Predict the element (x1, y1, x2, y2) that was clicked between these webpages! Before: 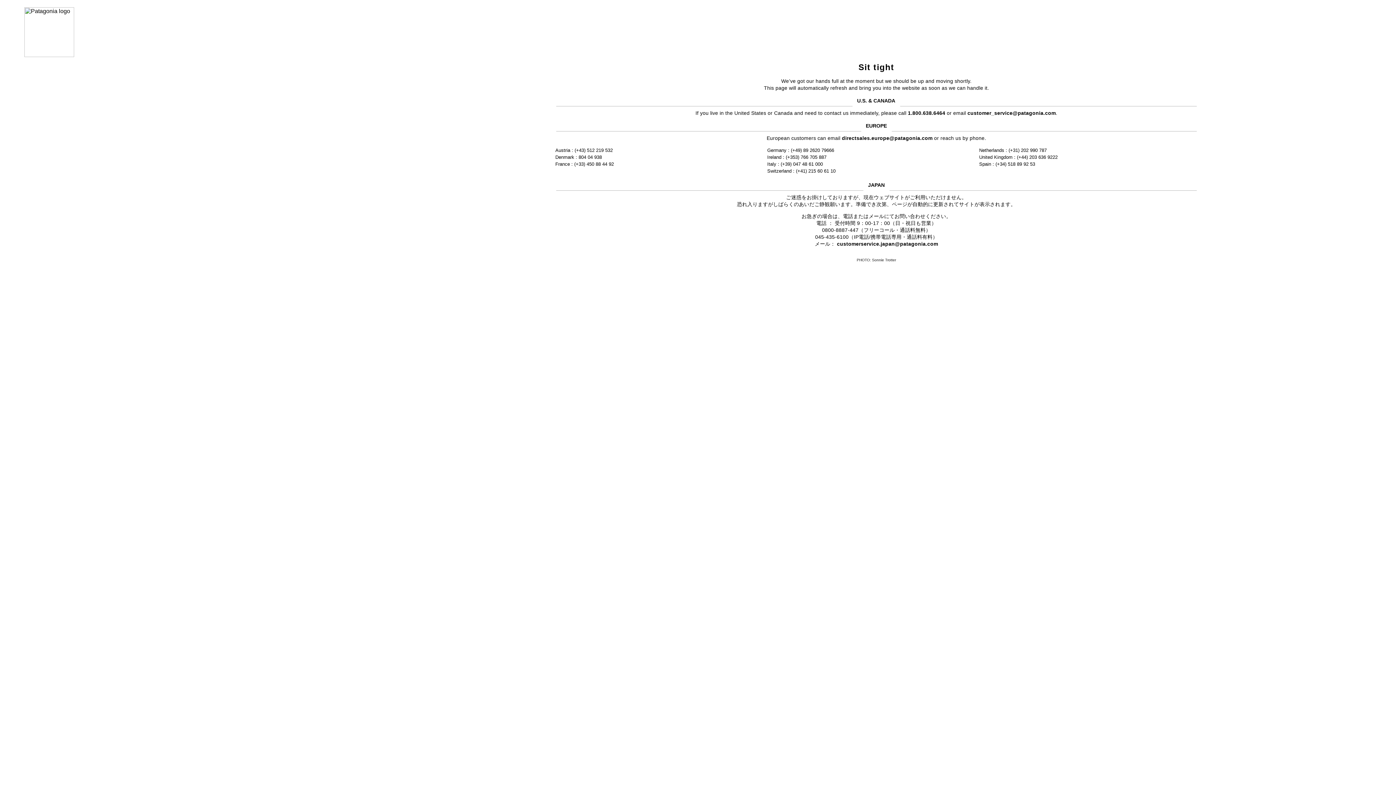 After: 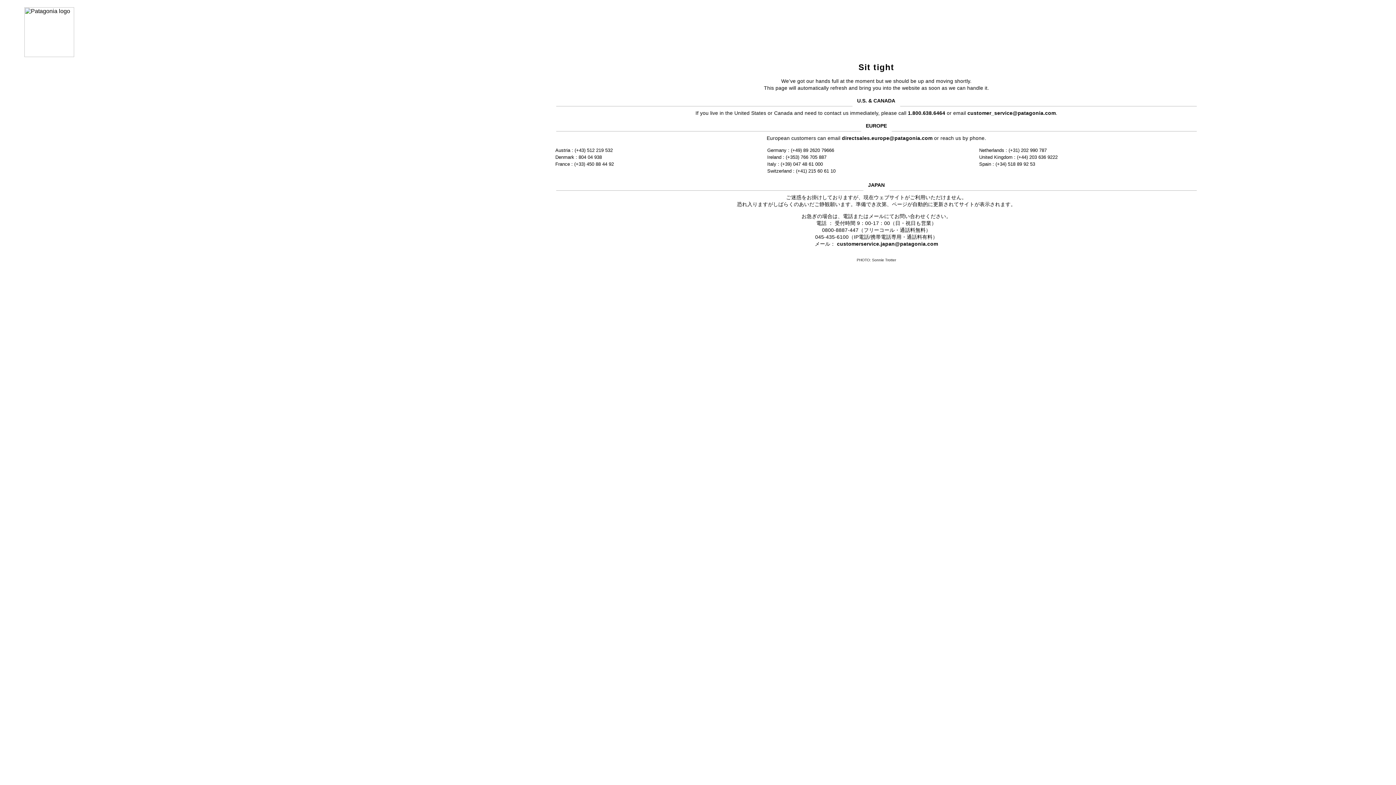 Action: label: customerservice.japan@patagonia.com bbox: (837, 241, 938, 246)